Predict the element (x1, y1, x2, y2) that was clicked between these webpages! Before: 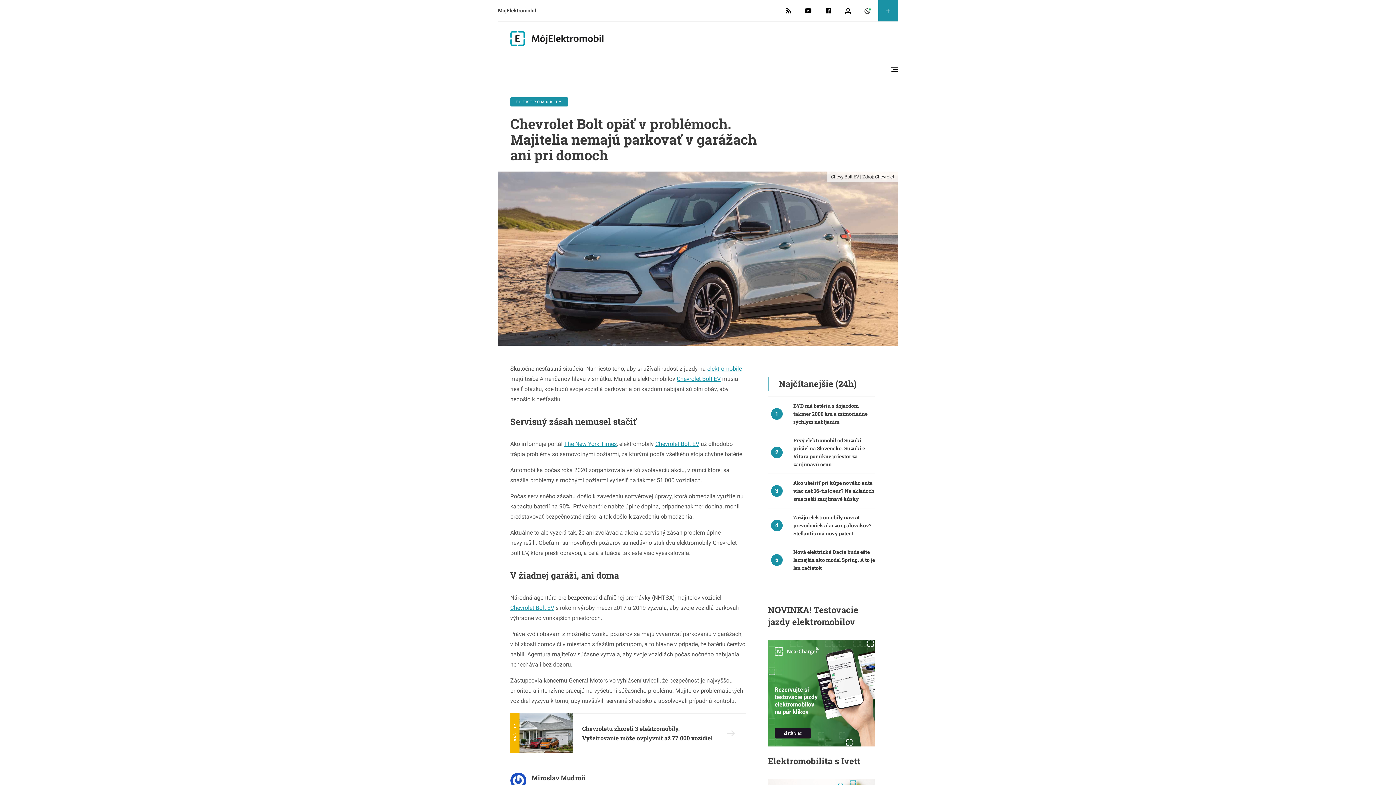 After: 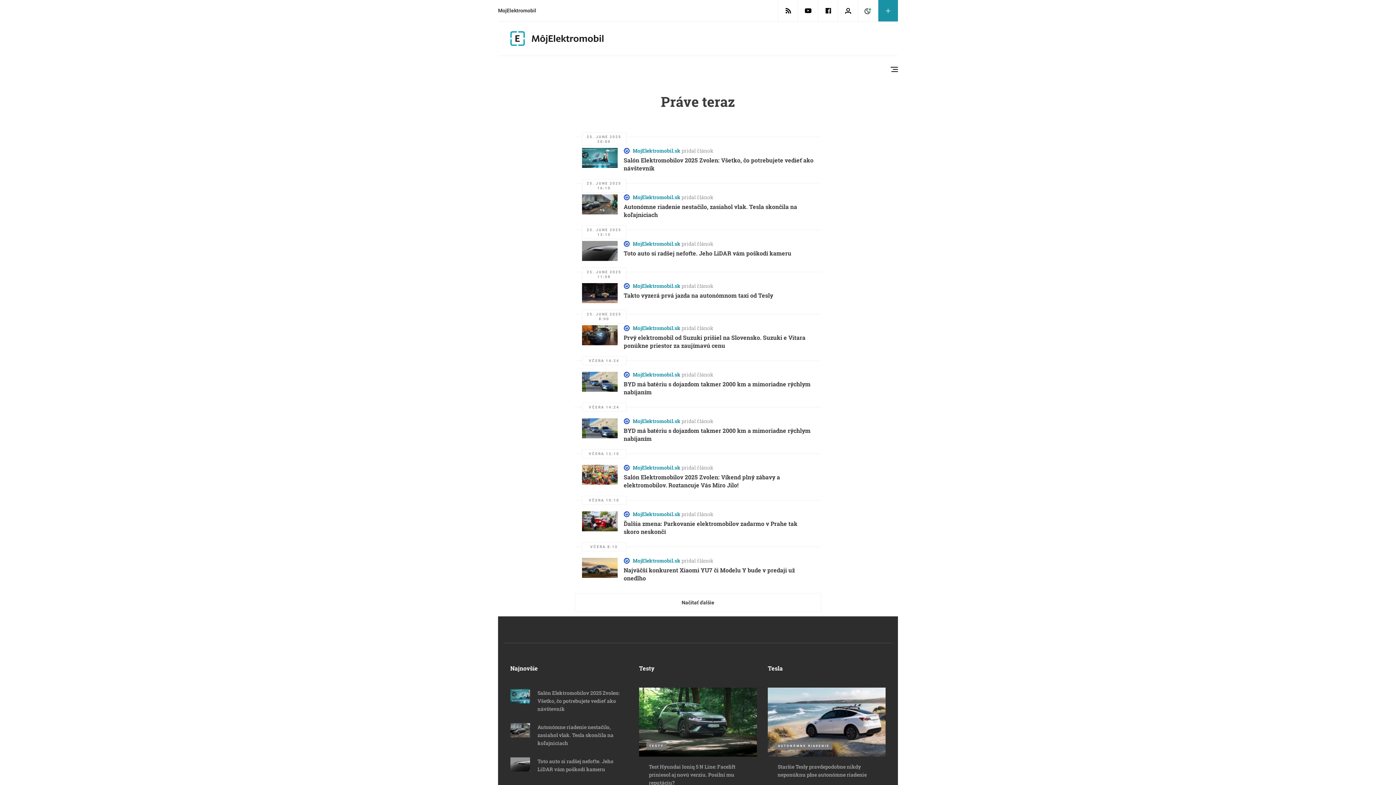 Action: bbox: (858, 0, 878, 21)